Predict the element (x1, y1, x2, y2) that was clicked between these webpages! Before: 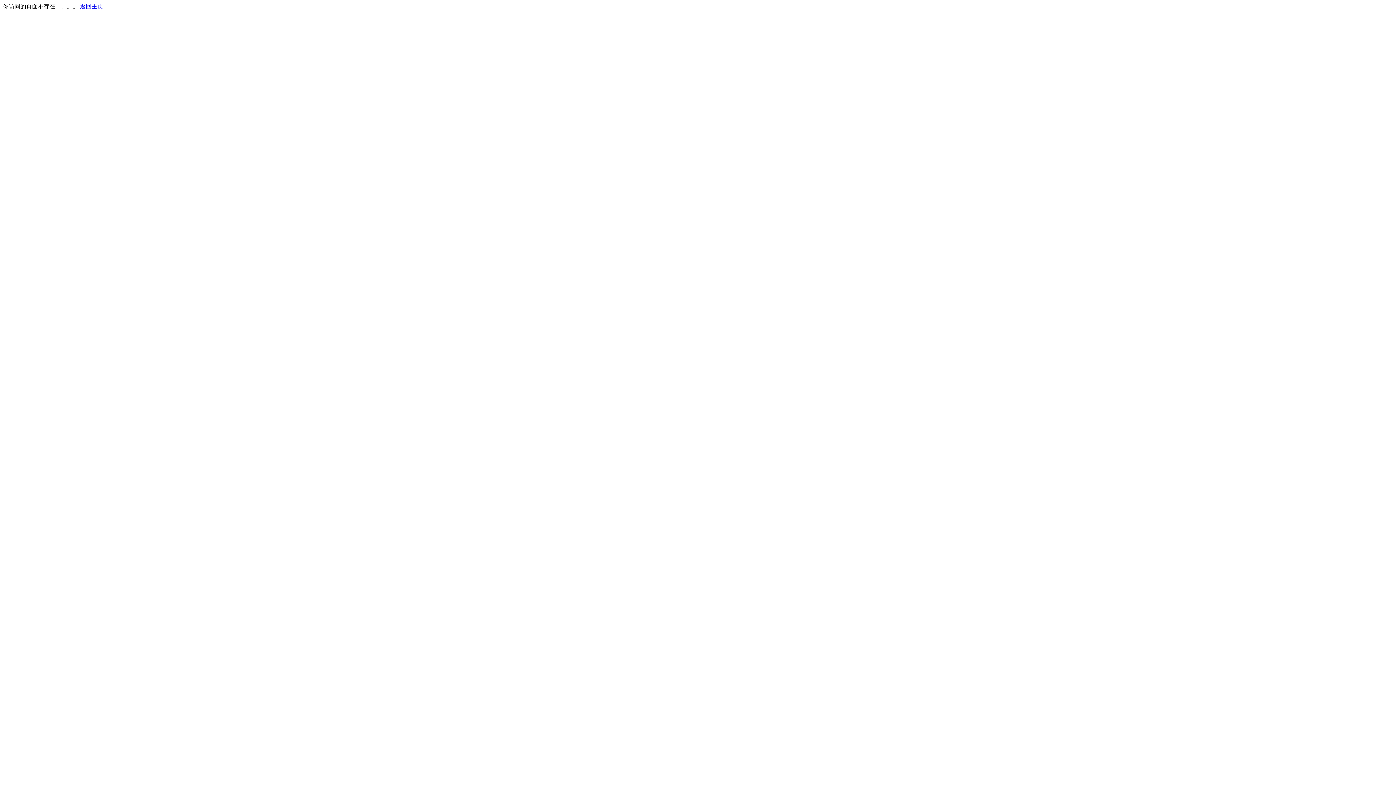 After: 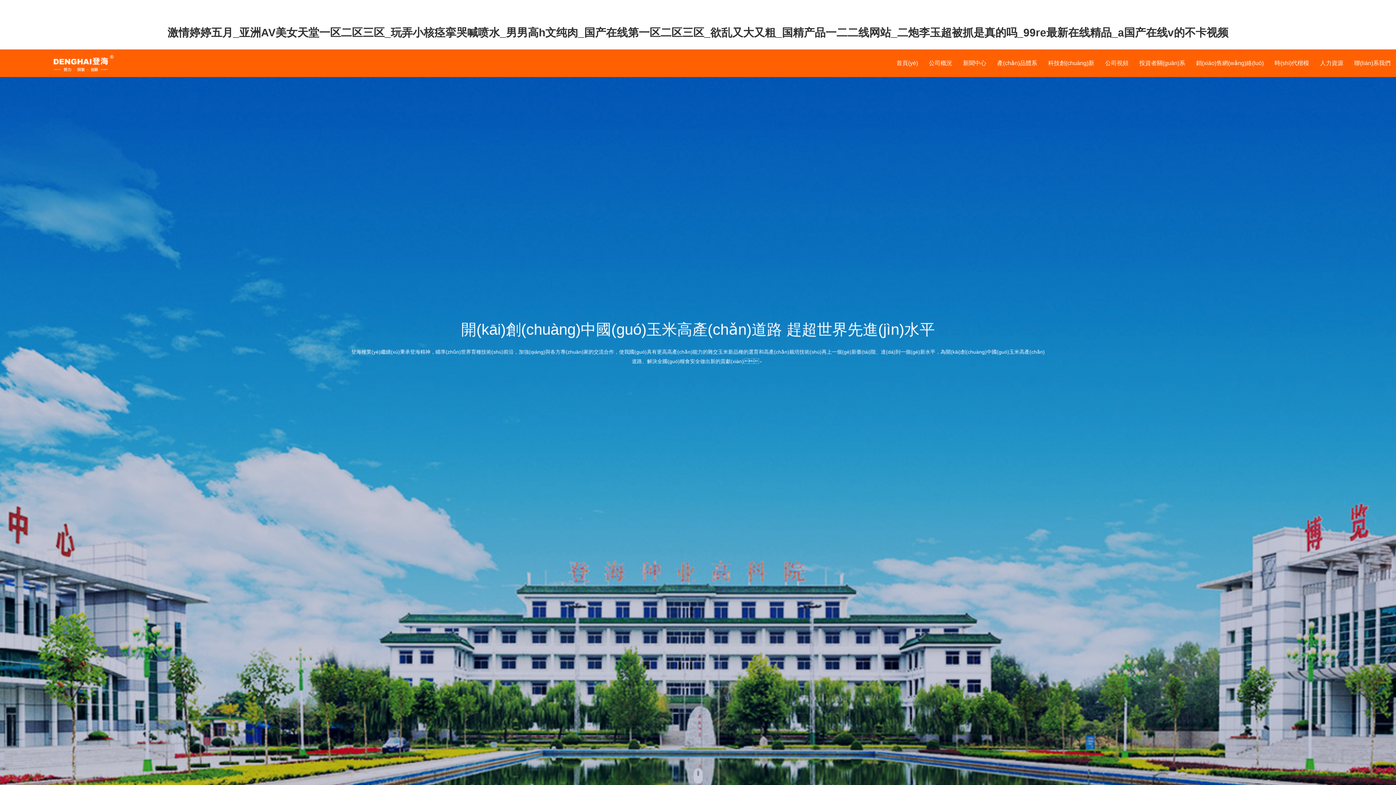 Action: label: 返回主页 bbox: (80, 3, 103, 9)